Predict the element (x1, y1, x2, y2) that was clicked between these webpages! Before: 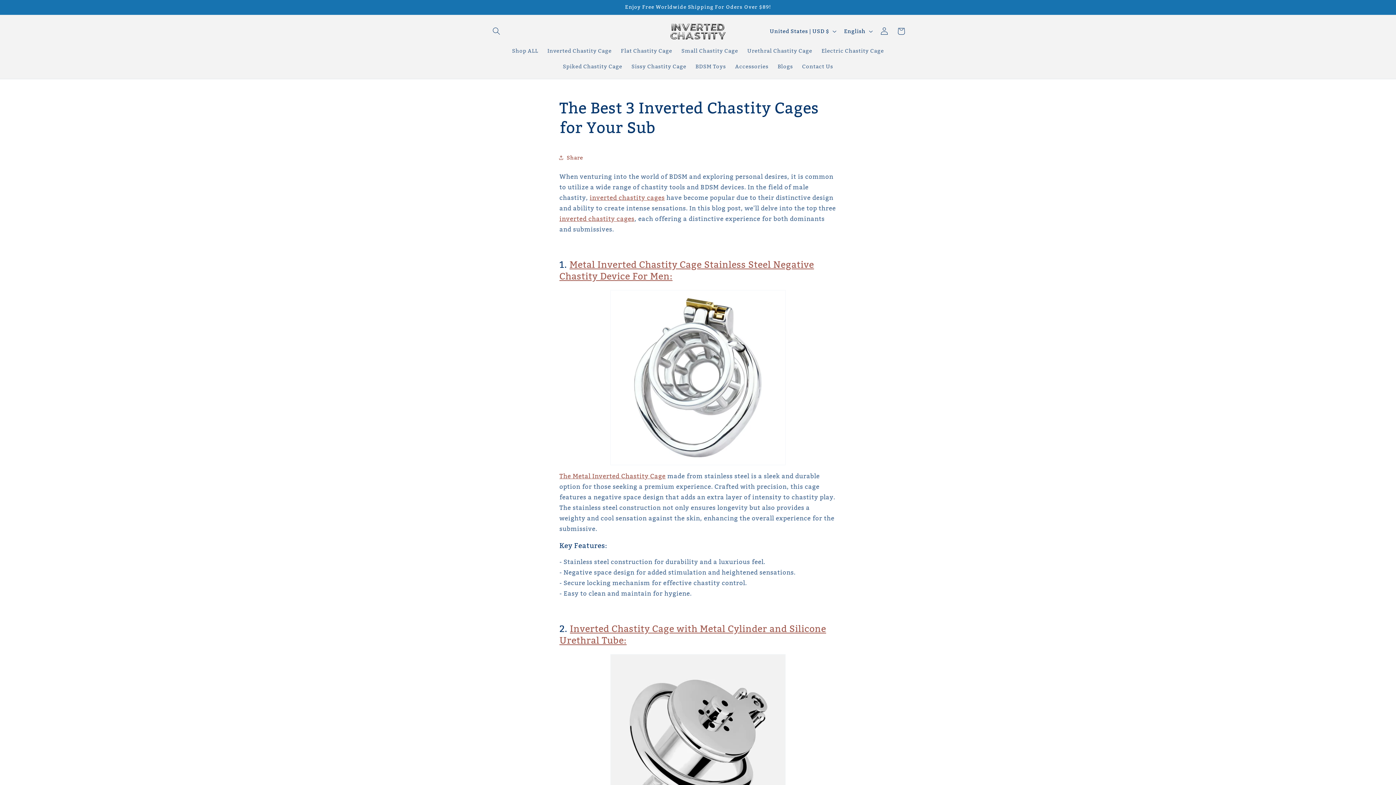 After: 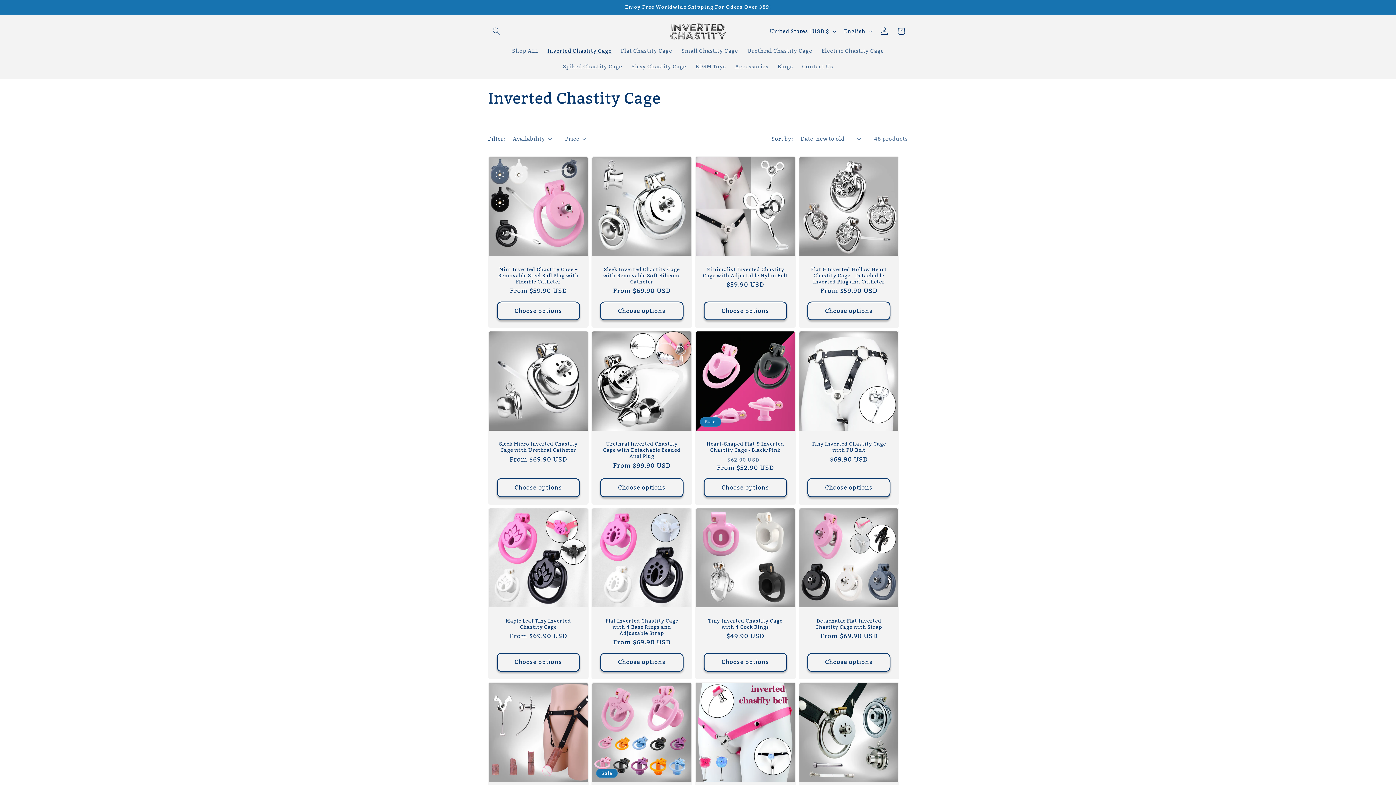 Action: bbox: (589, 194, 664, 201) label: inverted chastity cages